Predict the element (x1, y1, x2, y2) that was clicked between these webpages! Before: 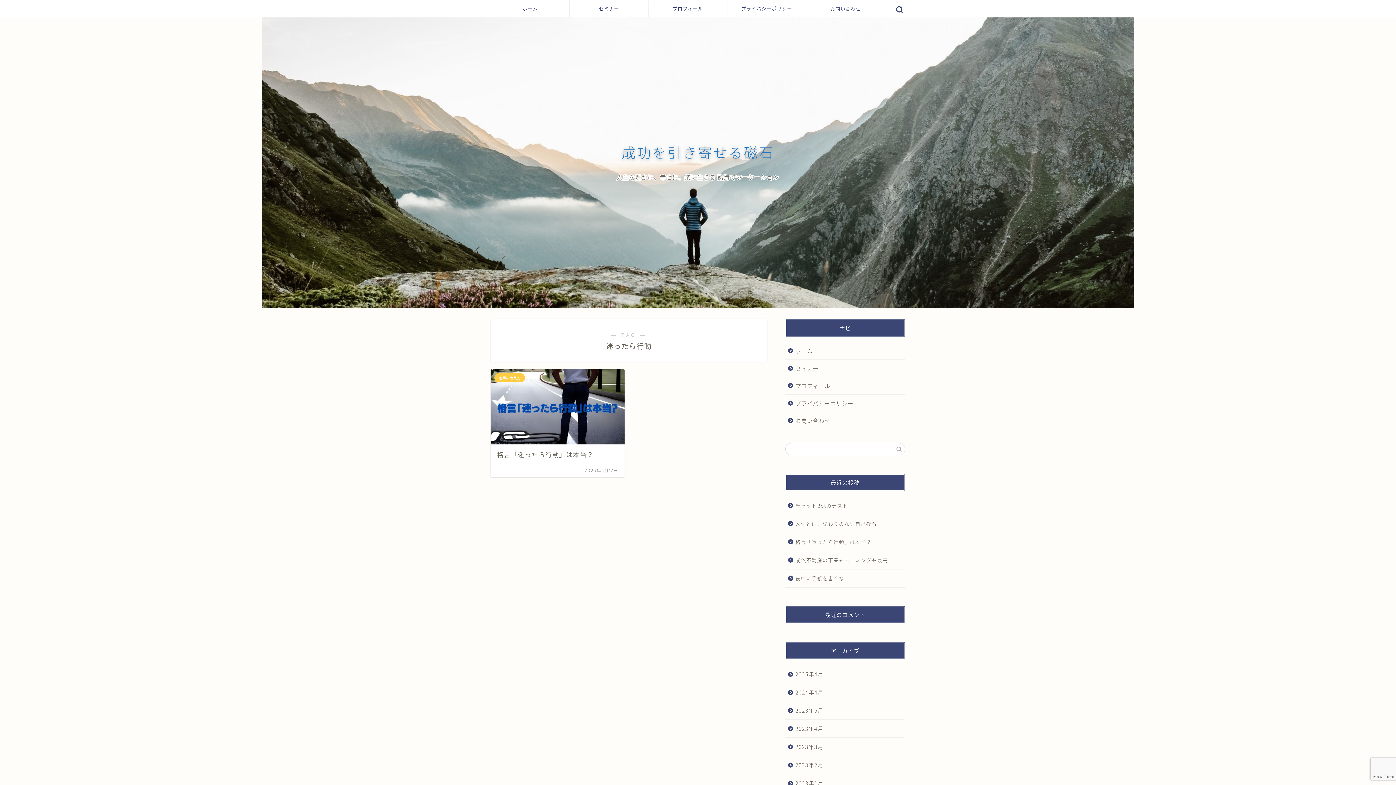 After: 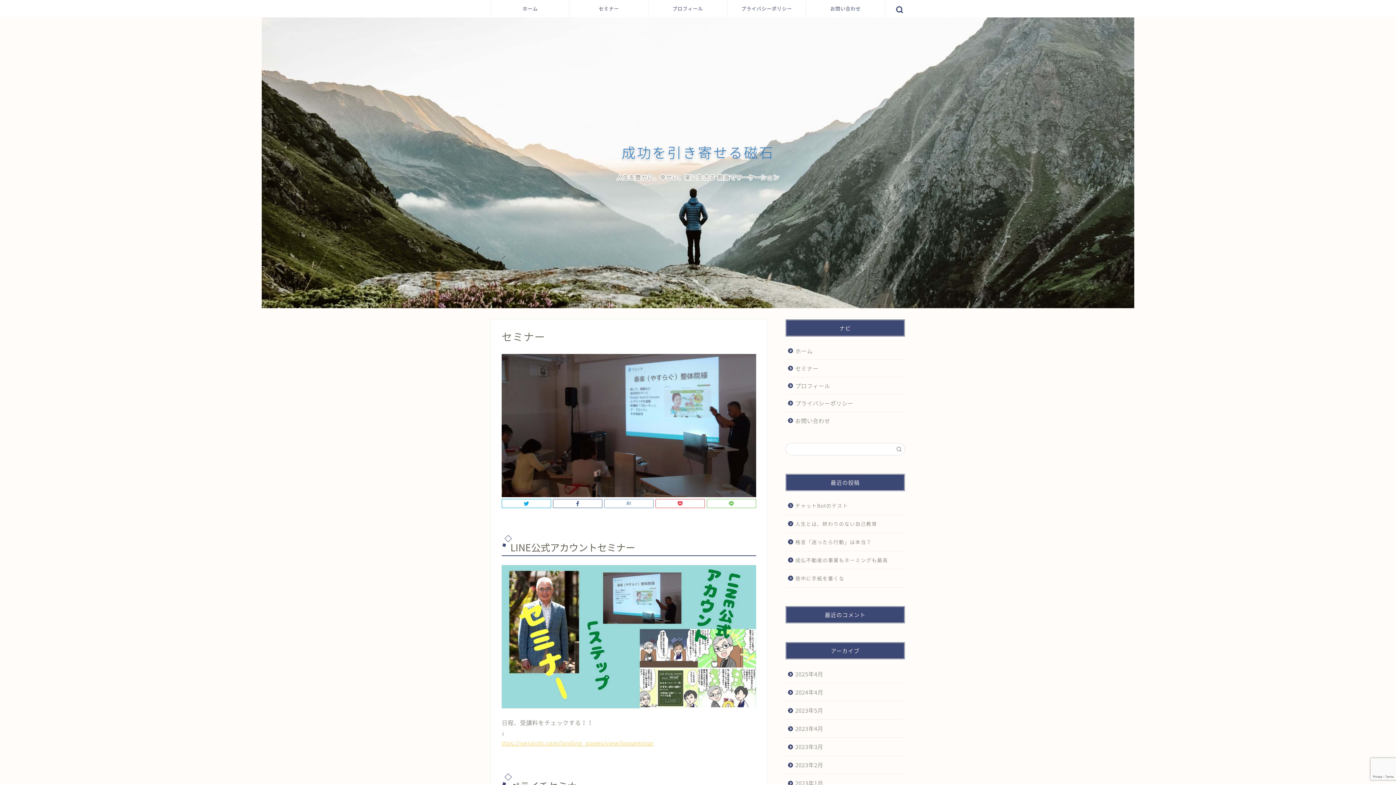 Action: bbox: (569, 0, 648, 17) label: セミナー